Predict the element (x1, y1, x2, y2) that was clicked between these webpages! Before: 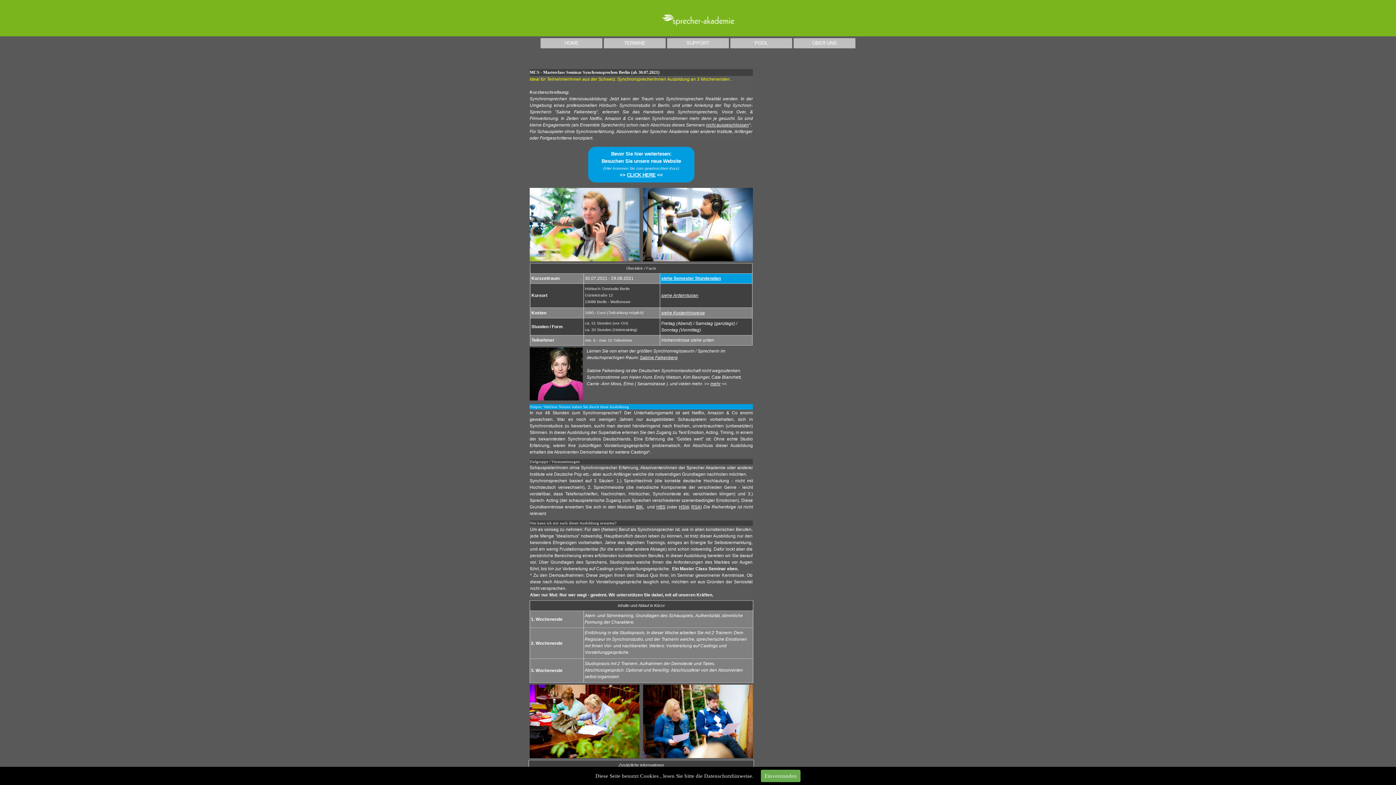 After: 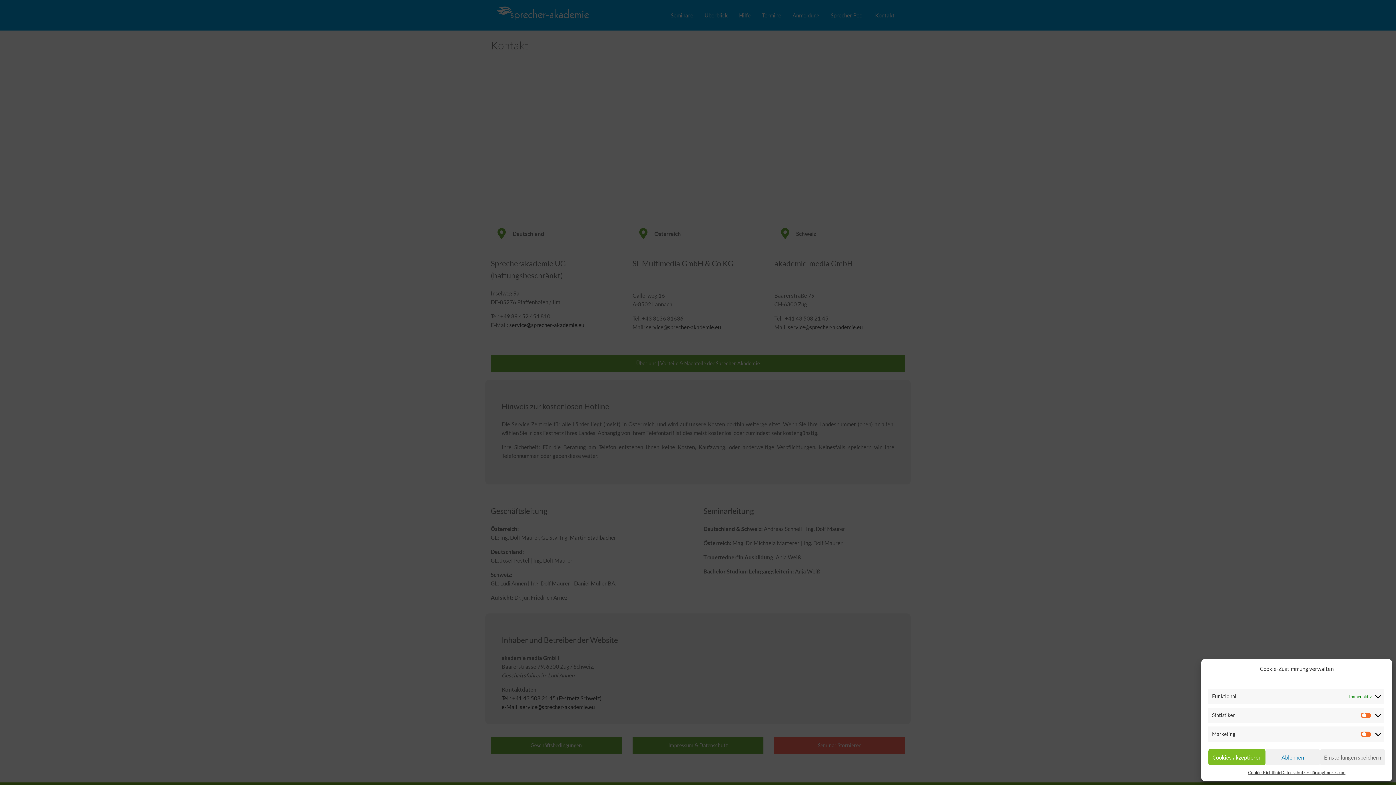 Action: label: ÜBER UNS bbox: (800, 38, 848, 48)